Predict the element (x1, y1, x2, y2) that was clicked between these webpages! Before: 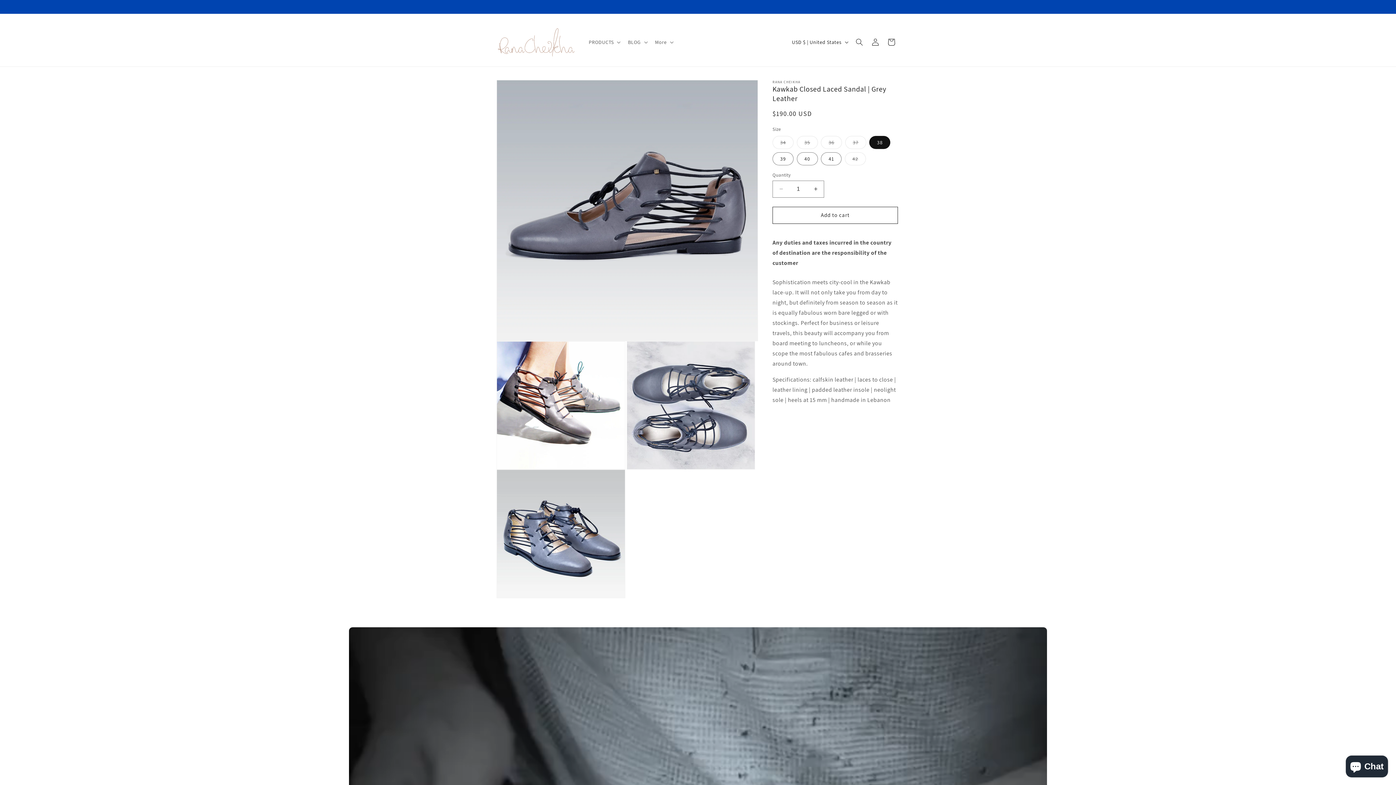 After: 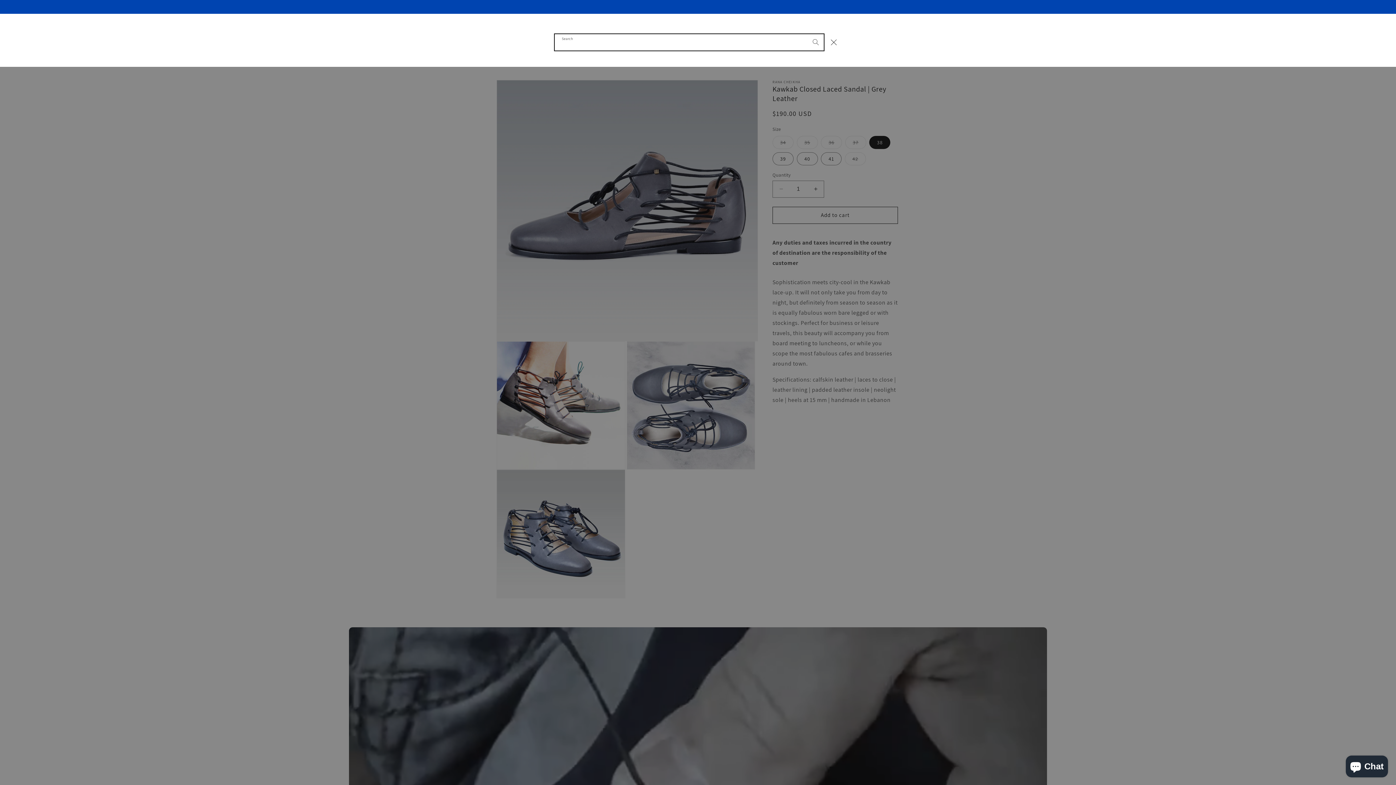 Action: label: Search bbox: (851, 34, 867, 50)